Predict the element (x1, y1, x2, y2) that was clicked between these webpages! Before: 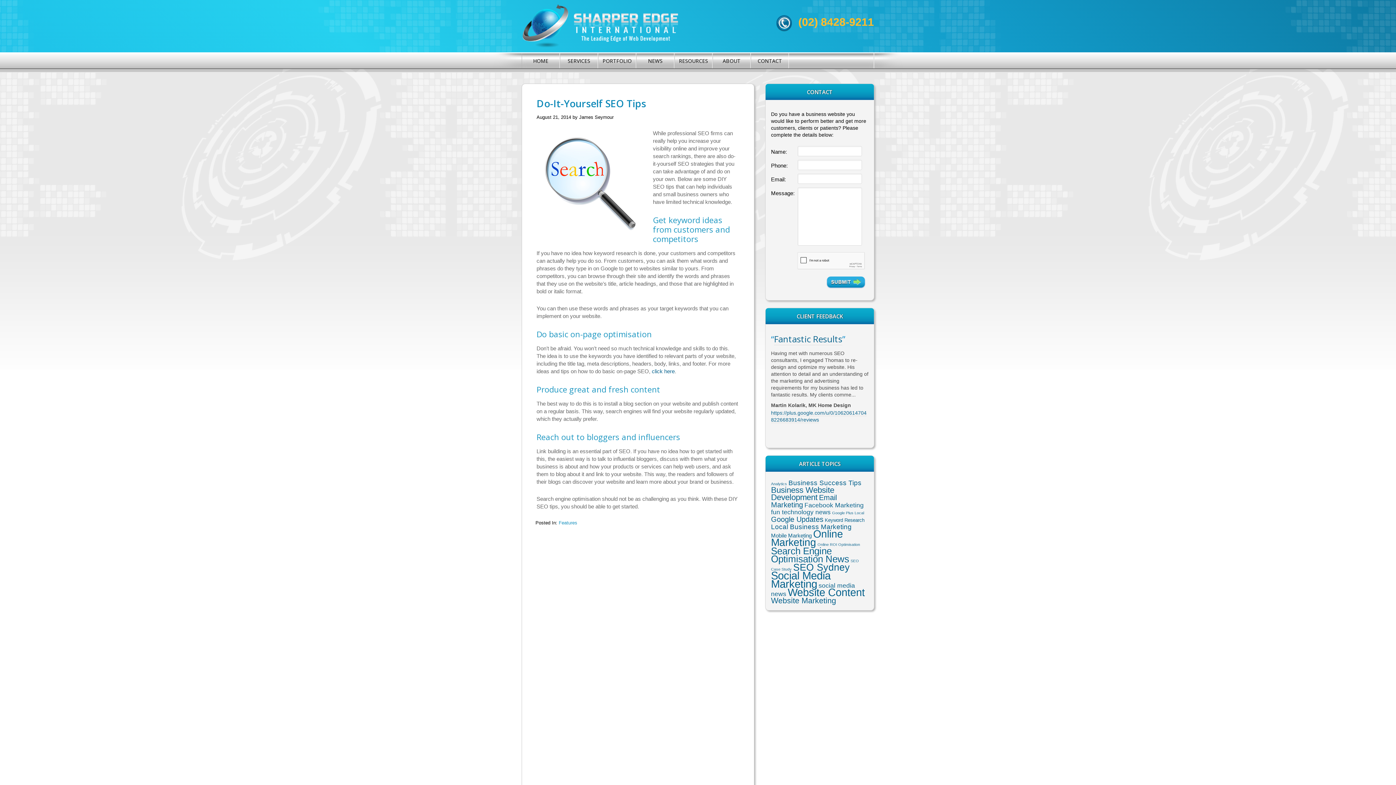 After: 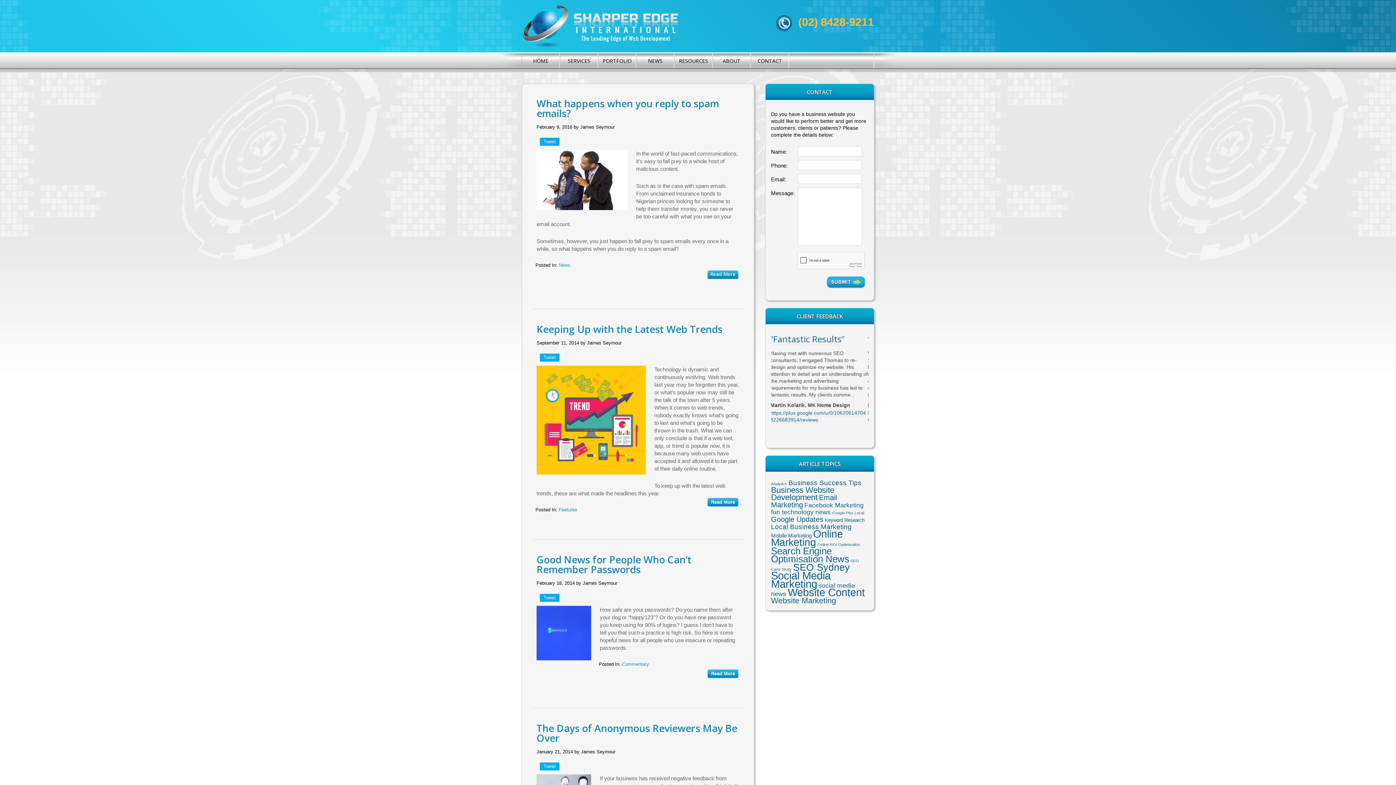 Action: label: fun technology news (5 items) bbox: (771, 508, 830, 516)